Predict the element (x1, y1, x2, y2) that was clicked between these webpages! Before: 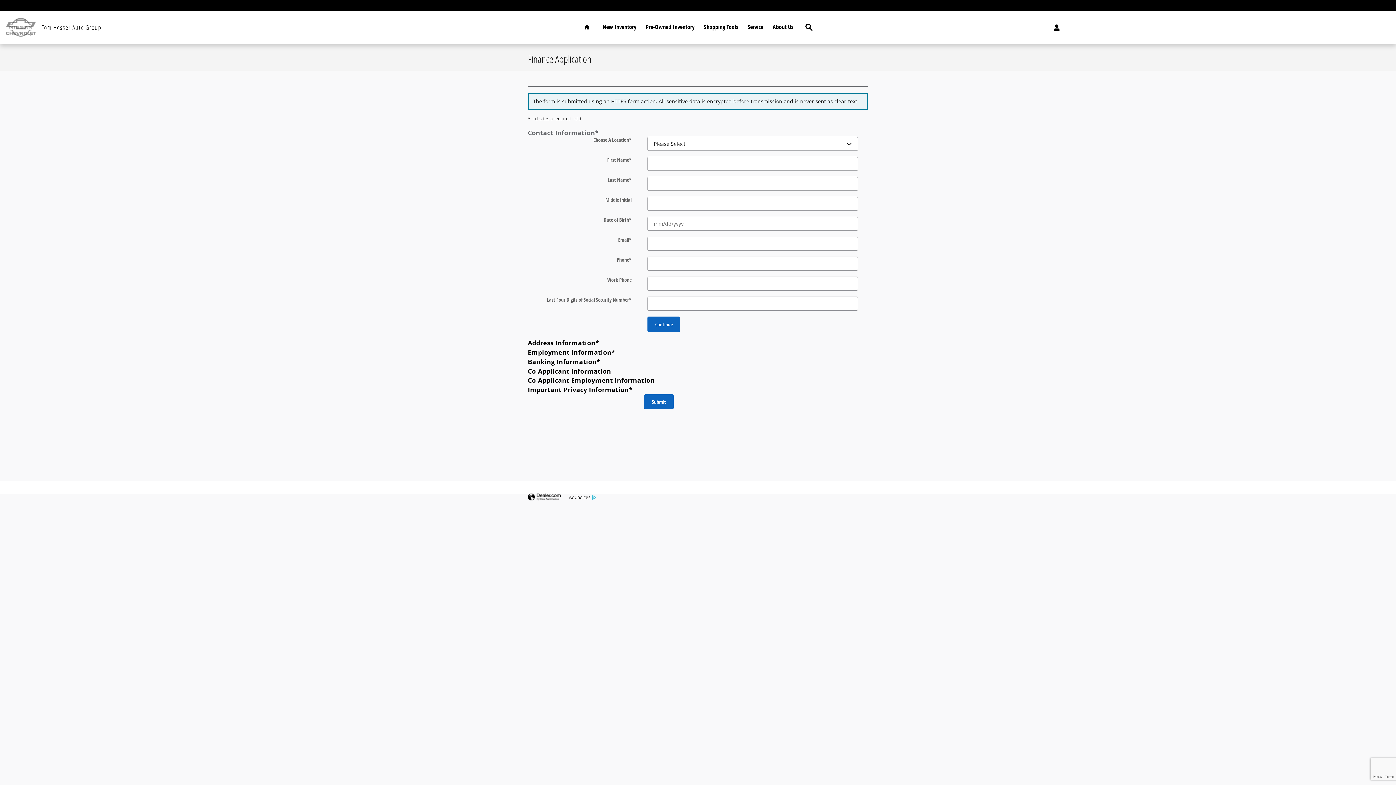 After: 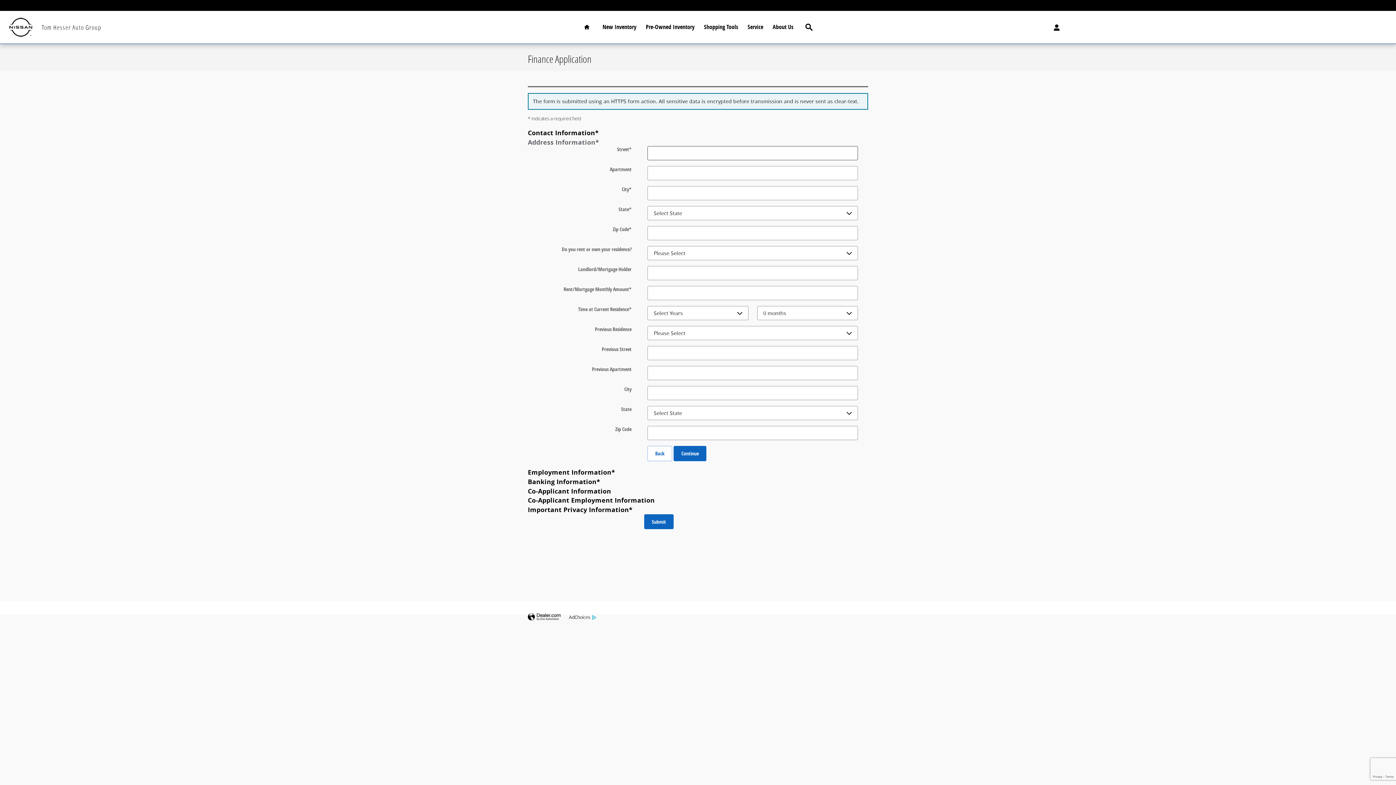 Action: bbox: (528, 338, 599, 347) label: Address Information*